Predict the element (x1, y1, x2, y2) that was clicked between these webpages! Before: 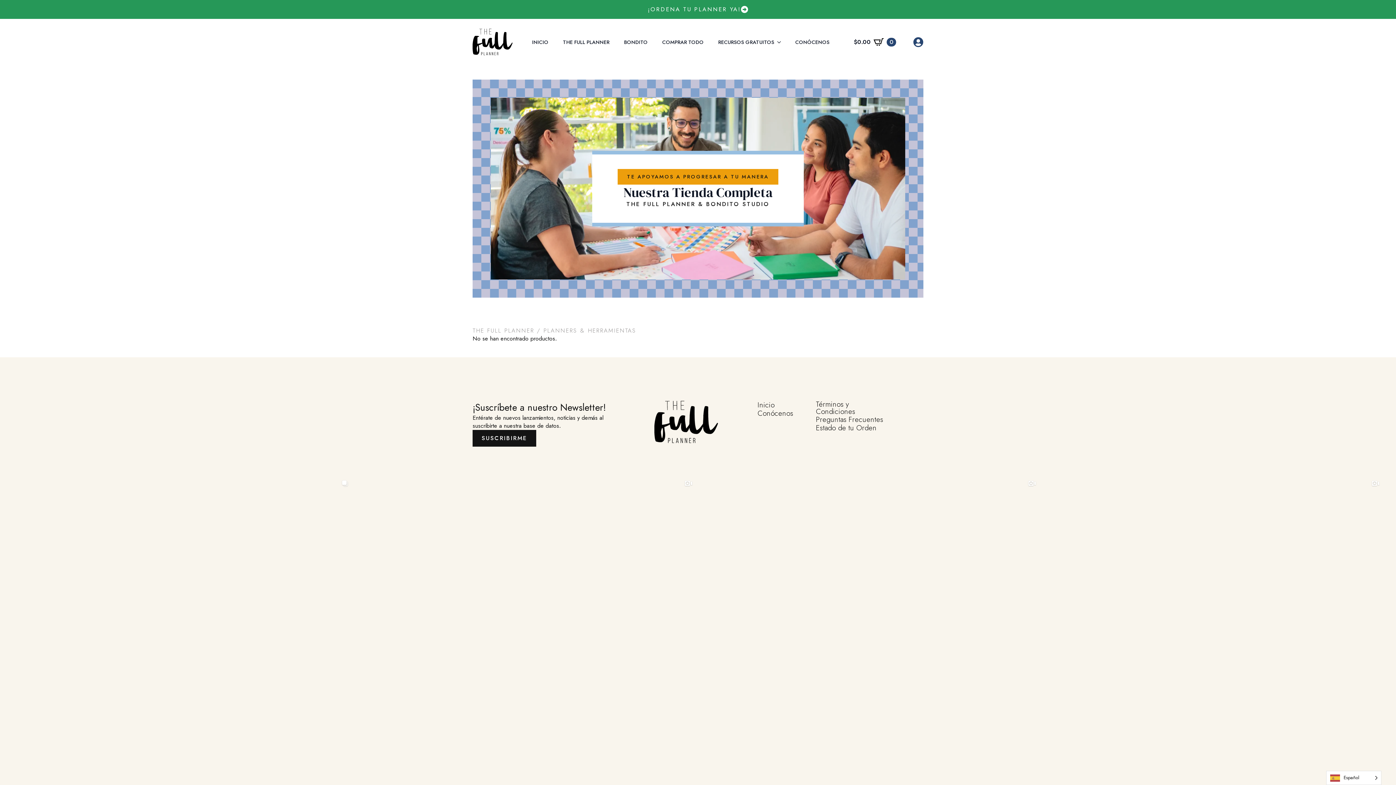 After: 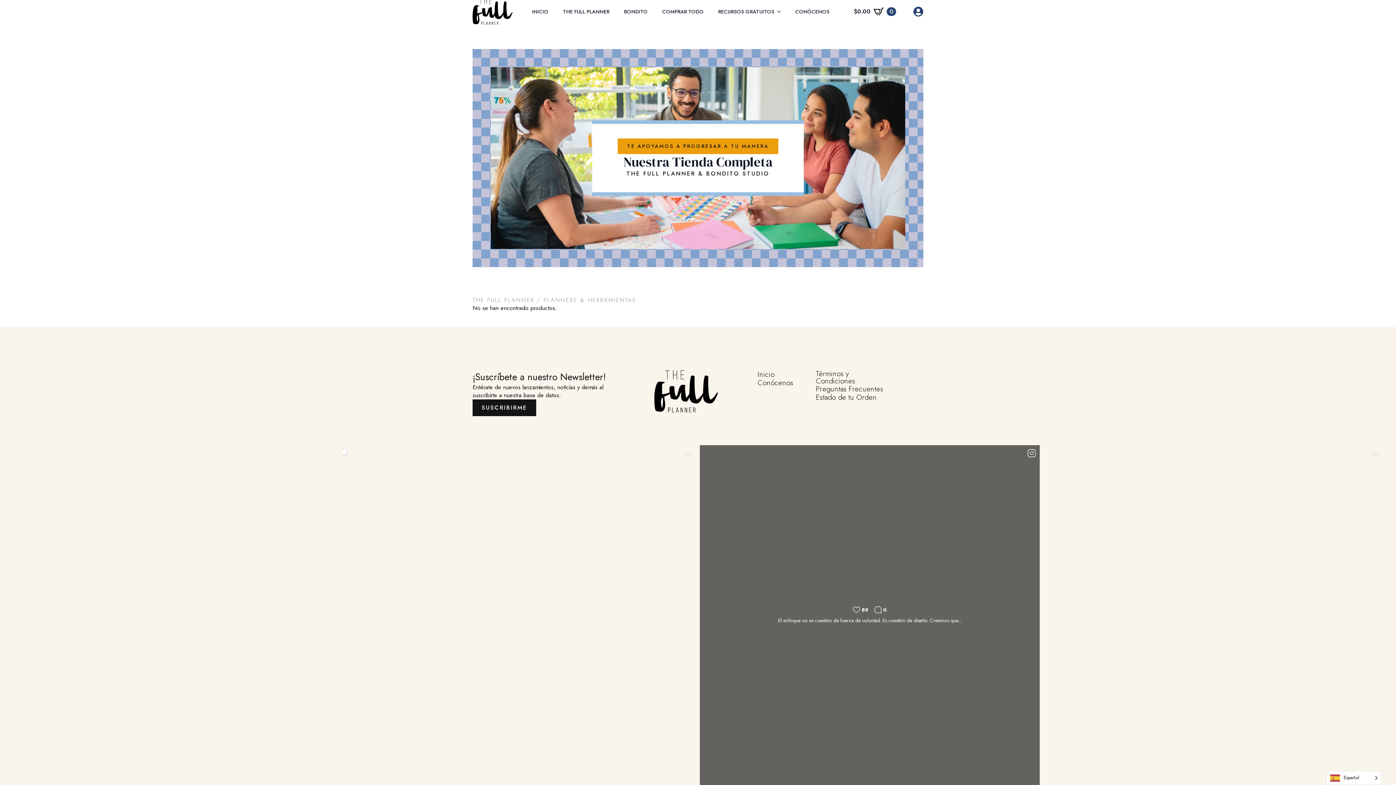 Action: bbox: (700, 476, 1040, 816)